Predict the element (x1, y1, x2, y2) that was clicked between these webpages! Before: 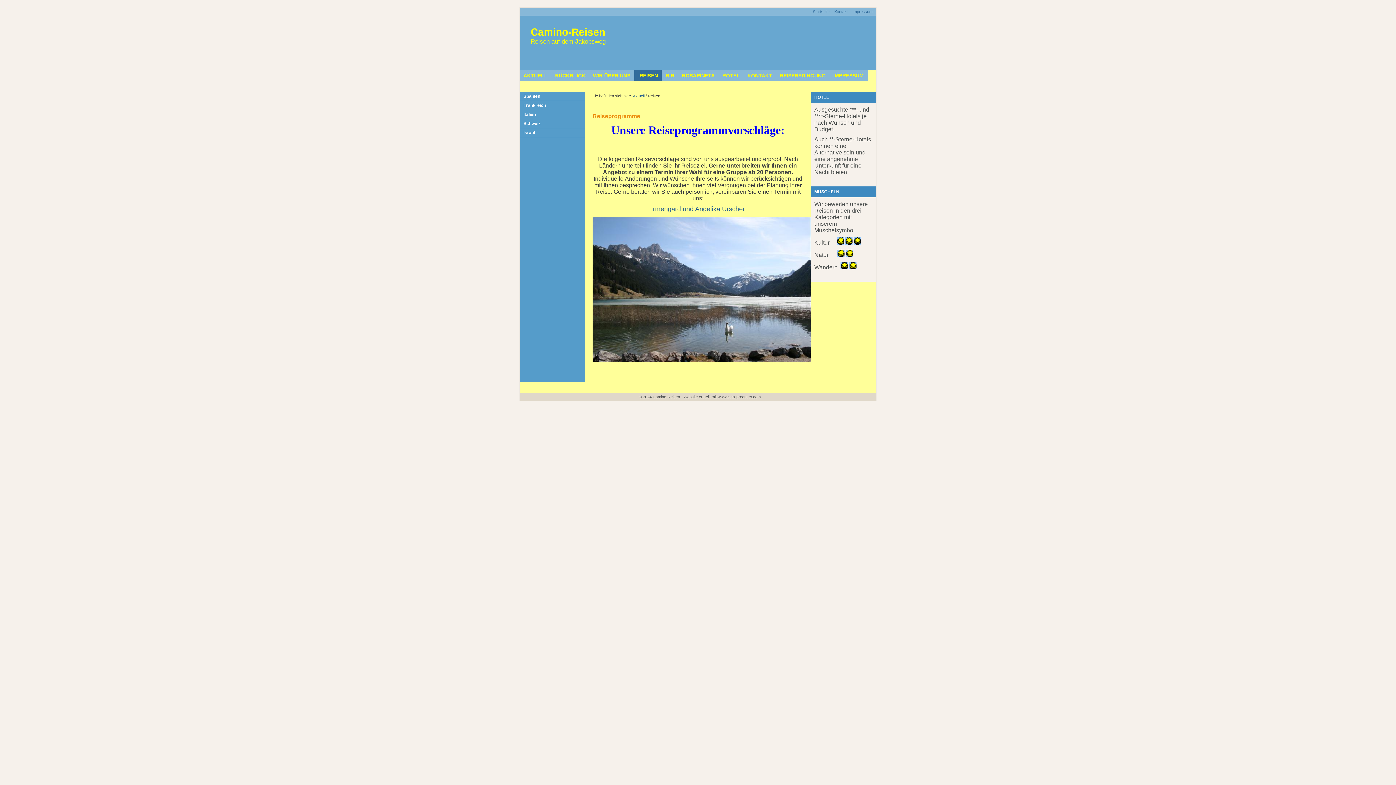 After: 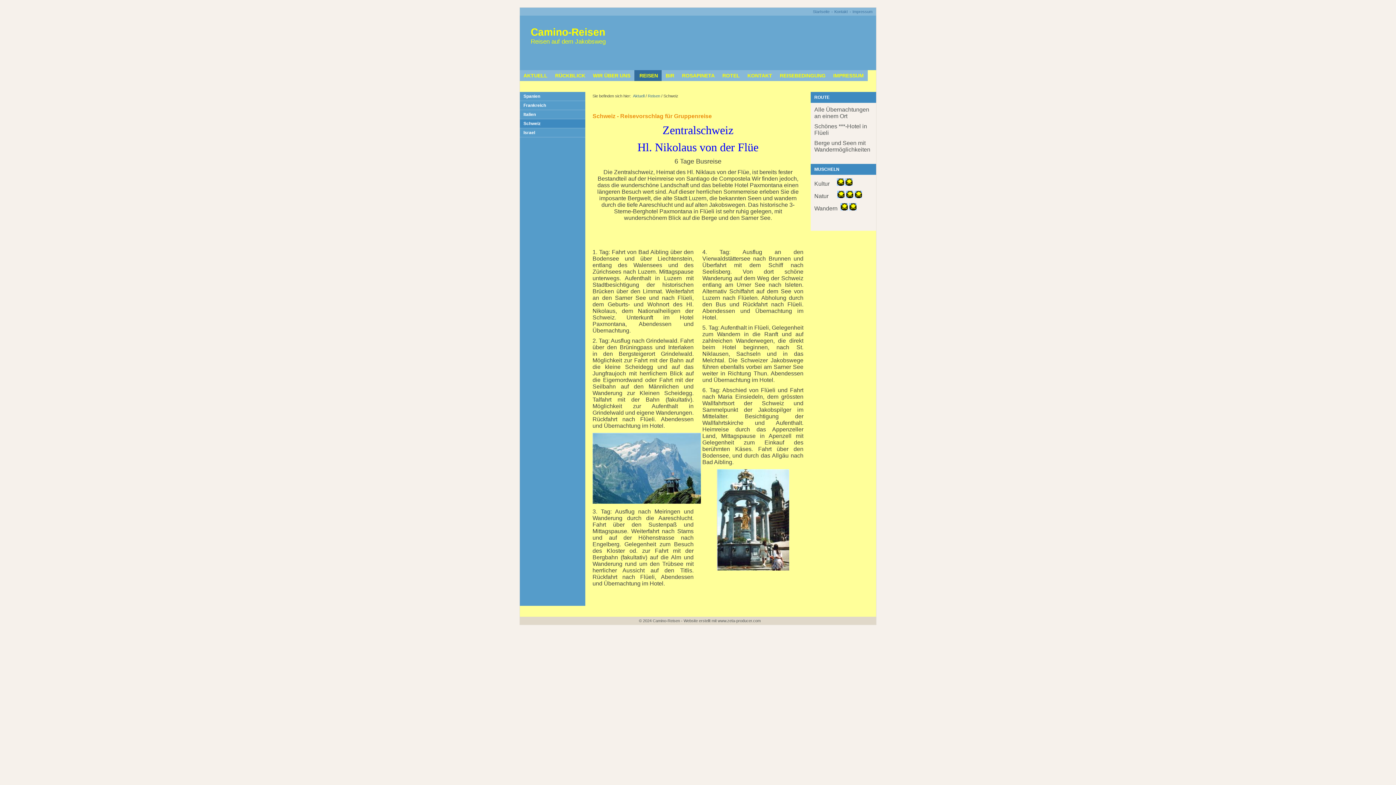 Action: bbox: (520, 119, 585, 128) label: Schweiz